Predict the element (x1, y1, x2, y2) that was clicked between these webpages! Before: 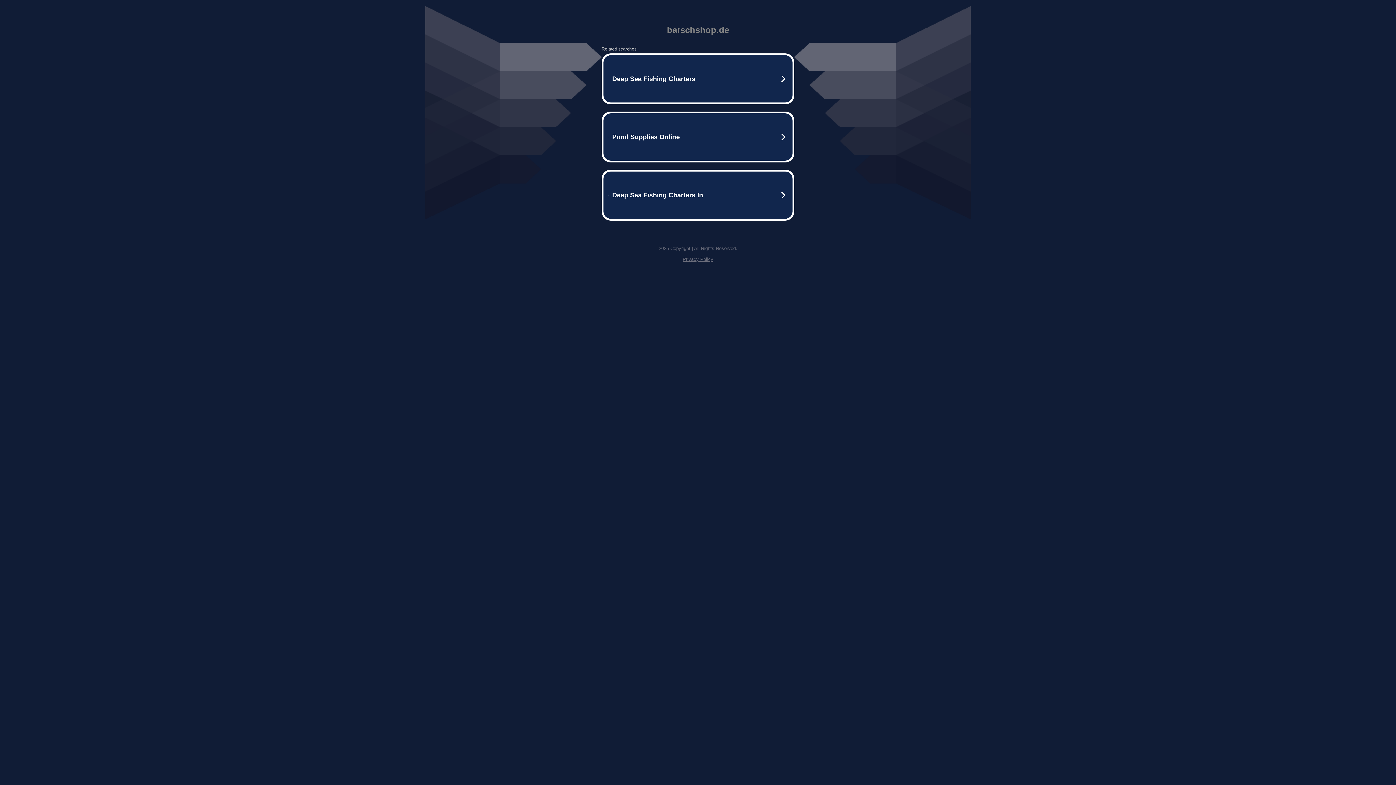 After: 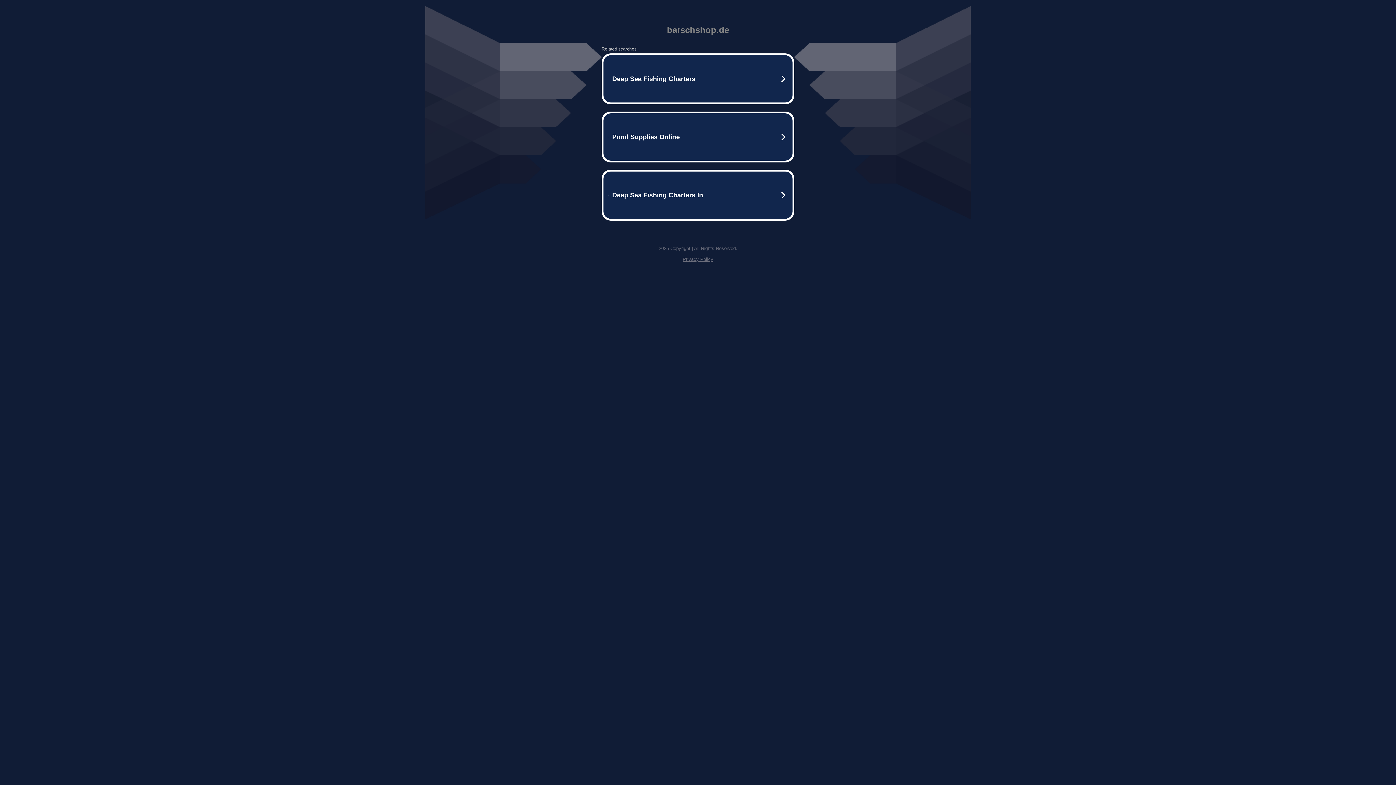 Action: bbox: (682, 256, 713, 262) label: Privacy Policy